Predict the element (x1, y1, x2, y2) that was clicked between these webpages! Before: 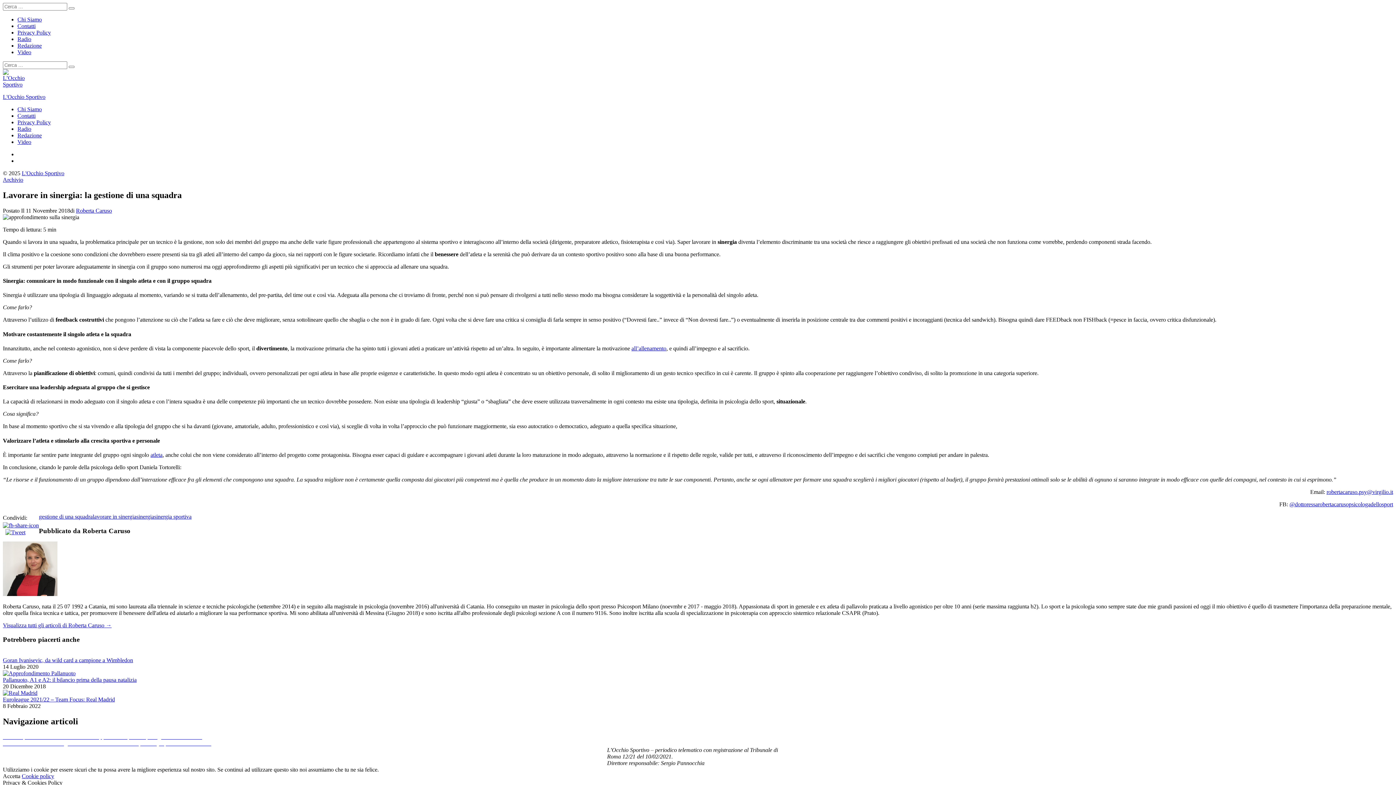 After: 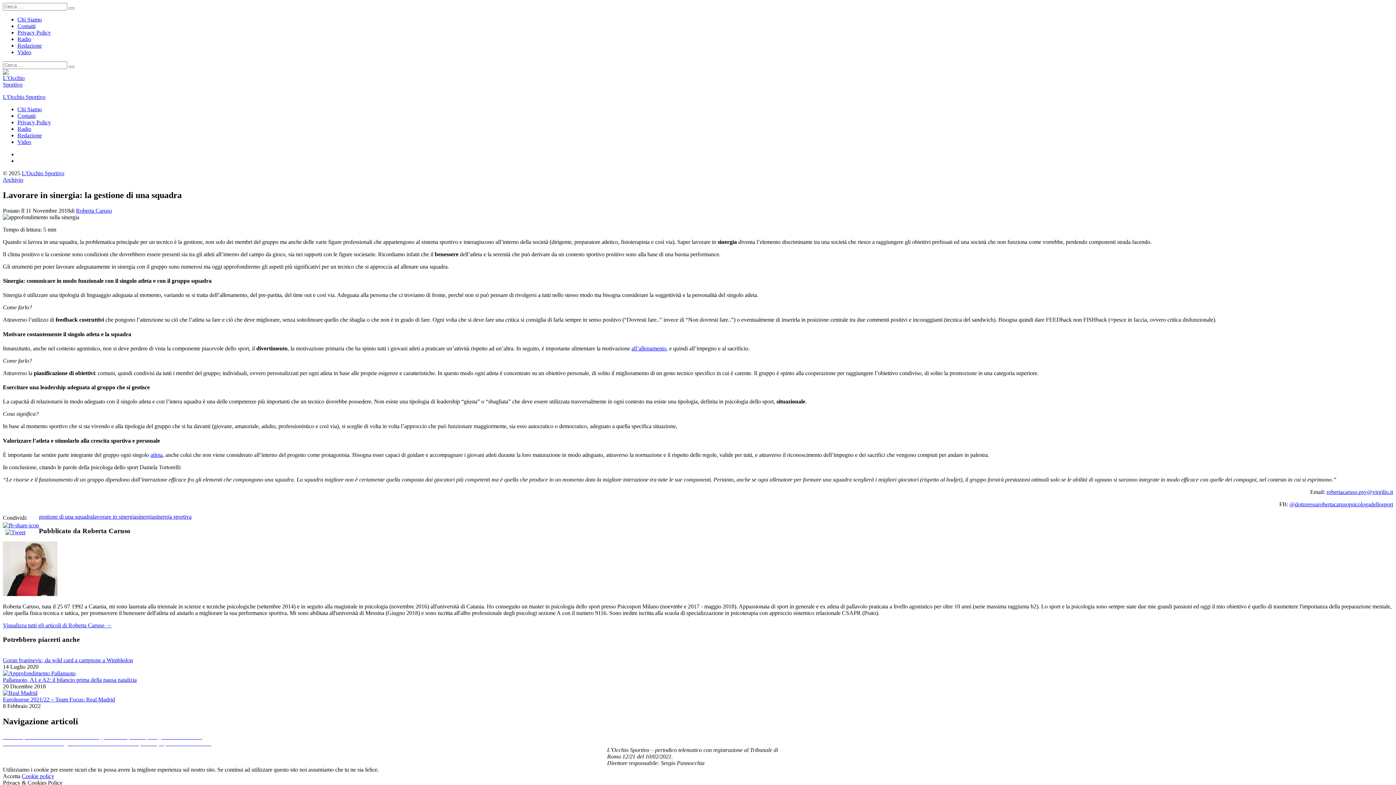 Action: bbox: (2, 773, 20, 779) label: Accetta